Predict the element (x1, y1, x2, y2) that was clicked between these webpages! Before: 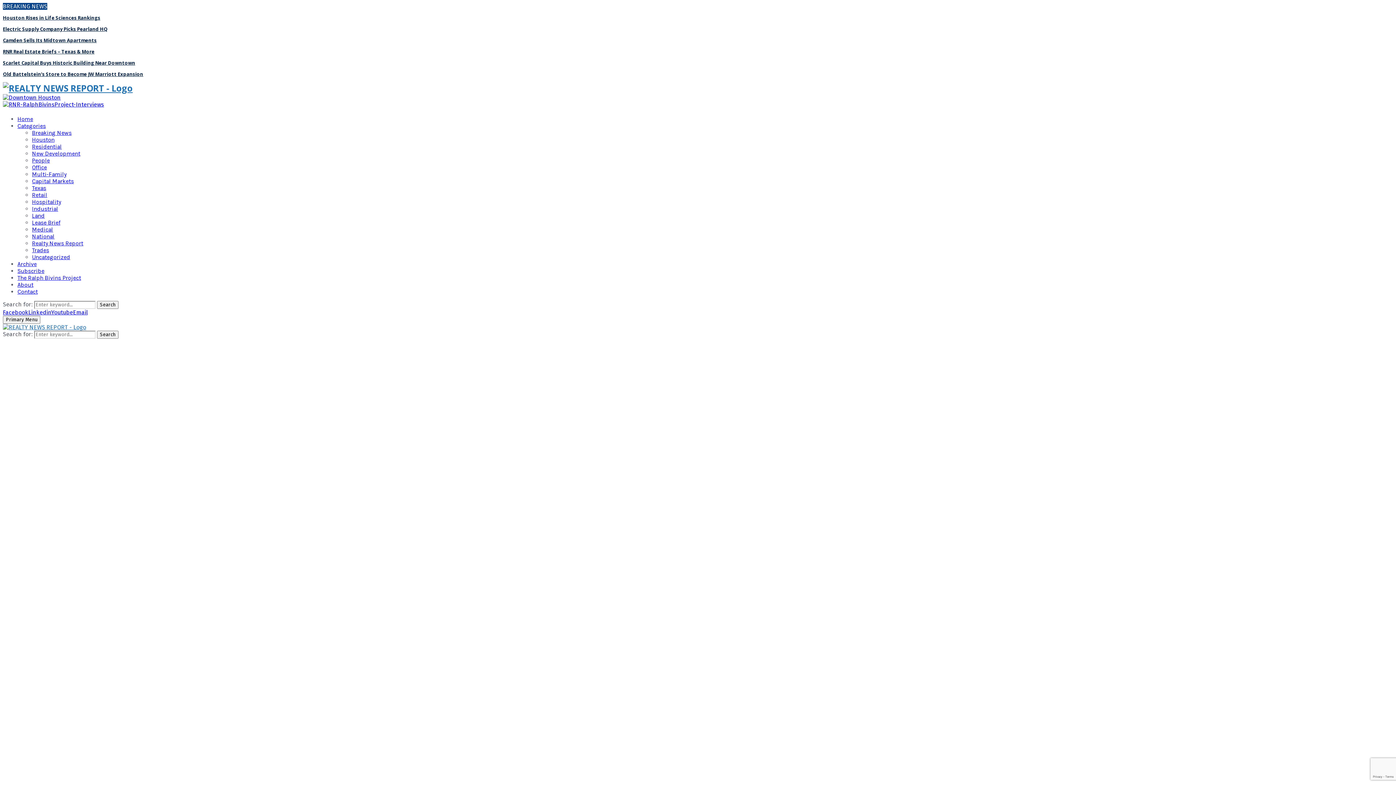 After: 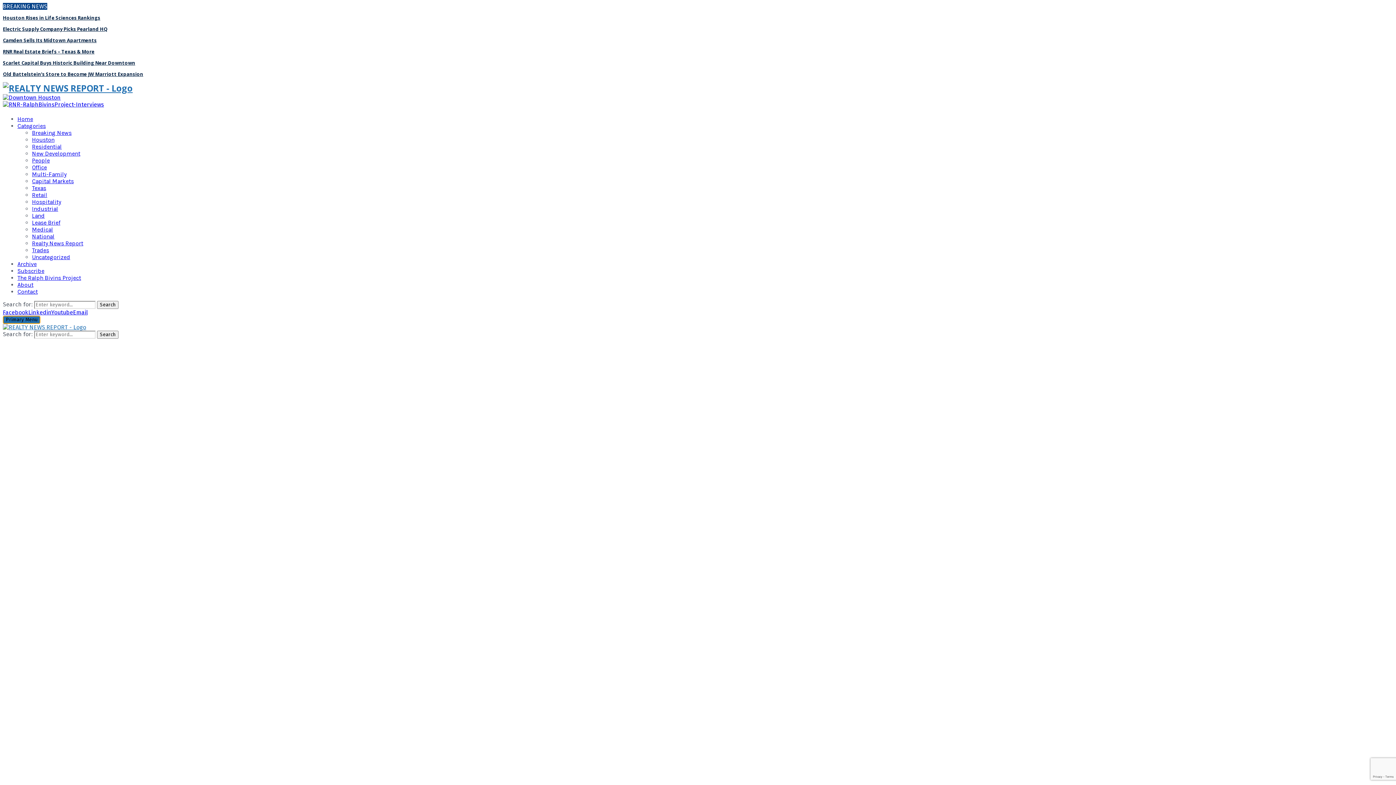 Action: bbox: (2, 316, 40, 324) label: Primary Menu